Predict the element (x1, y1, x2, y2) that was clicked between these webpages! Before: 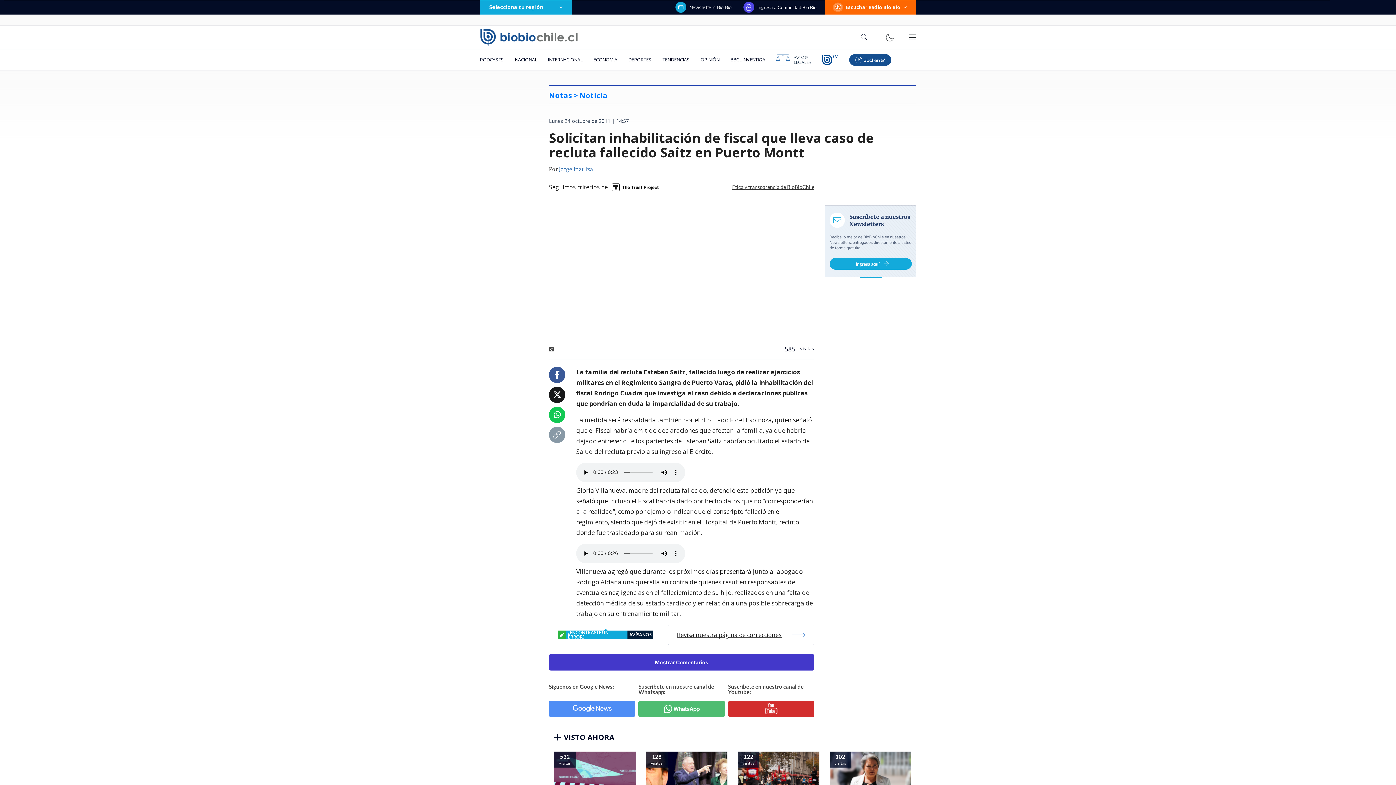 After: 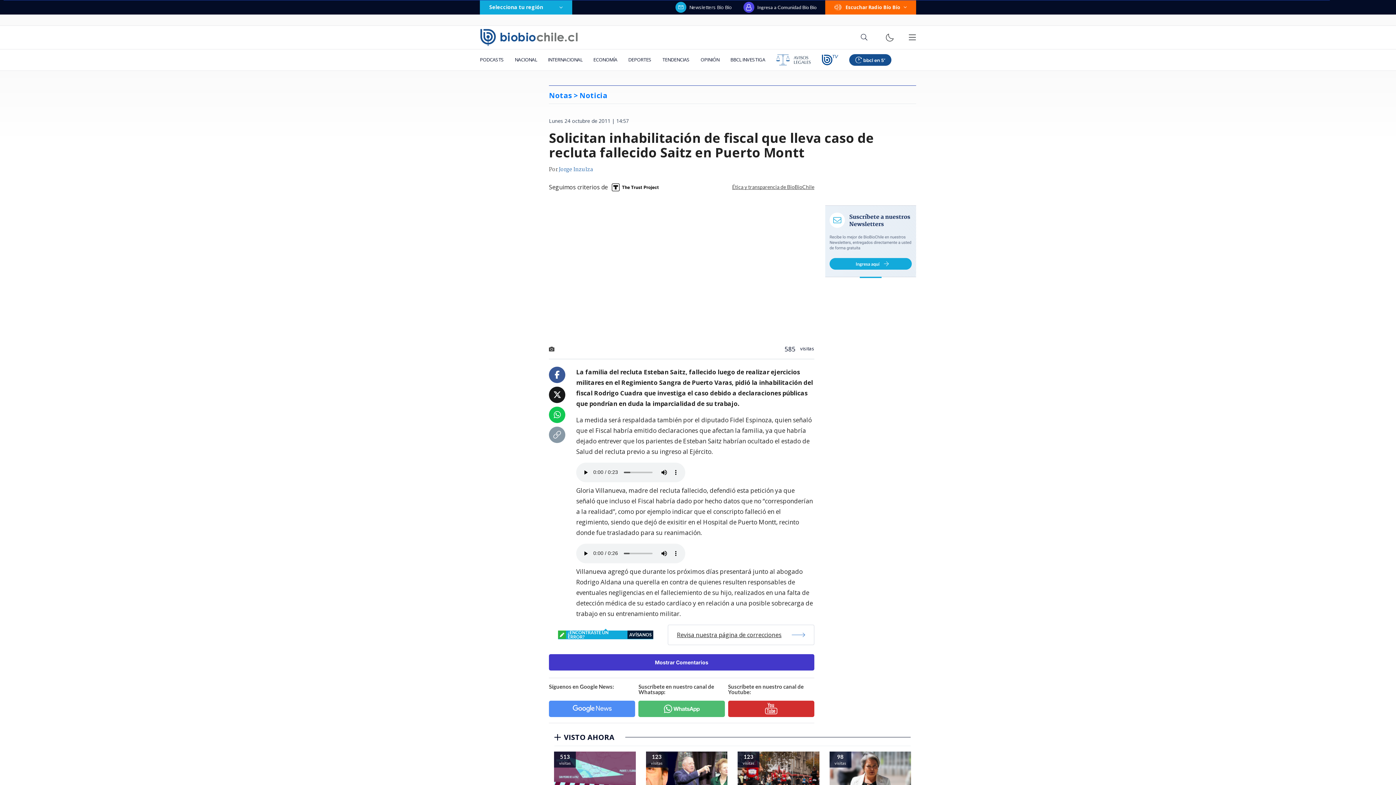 Action: bbox: (554, 371, 560, 379)